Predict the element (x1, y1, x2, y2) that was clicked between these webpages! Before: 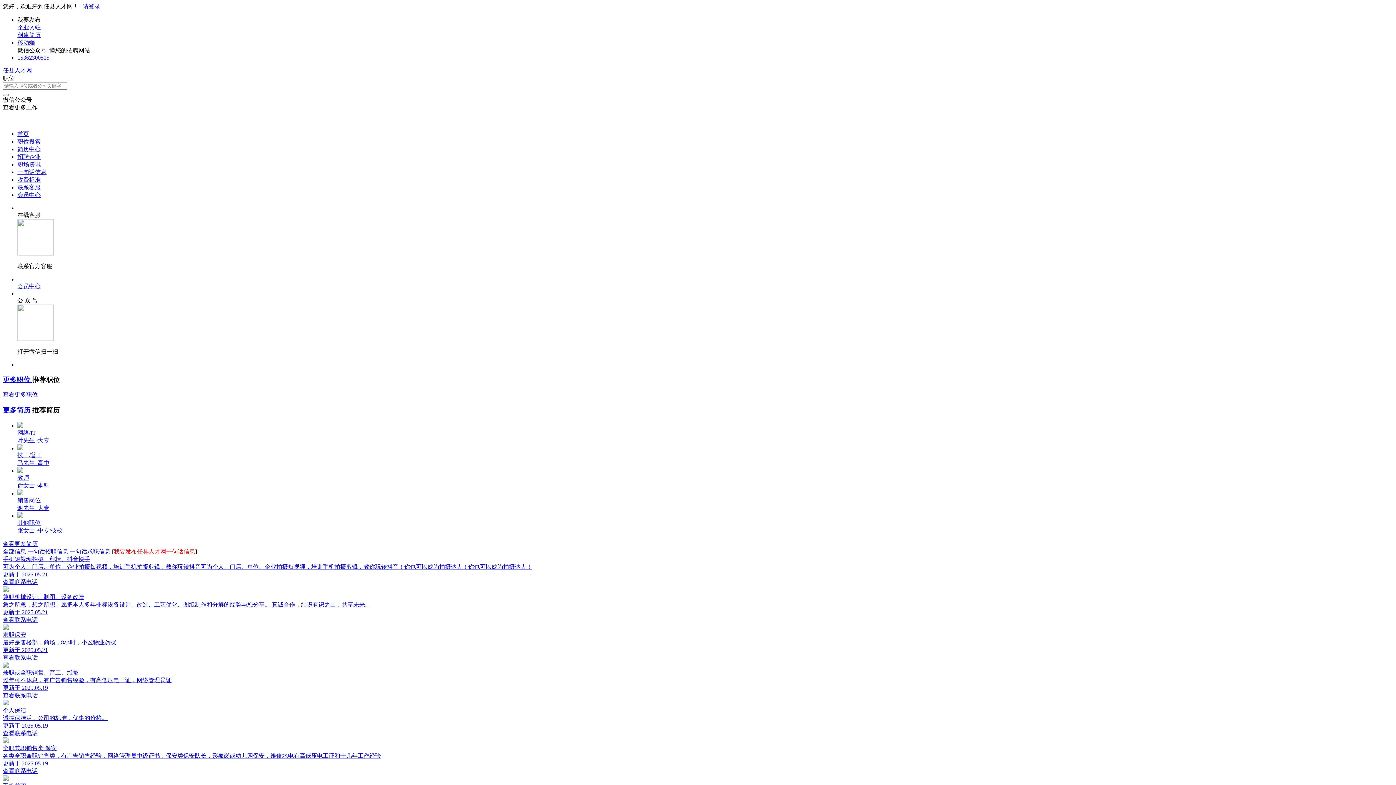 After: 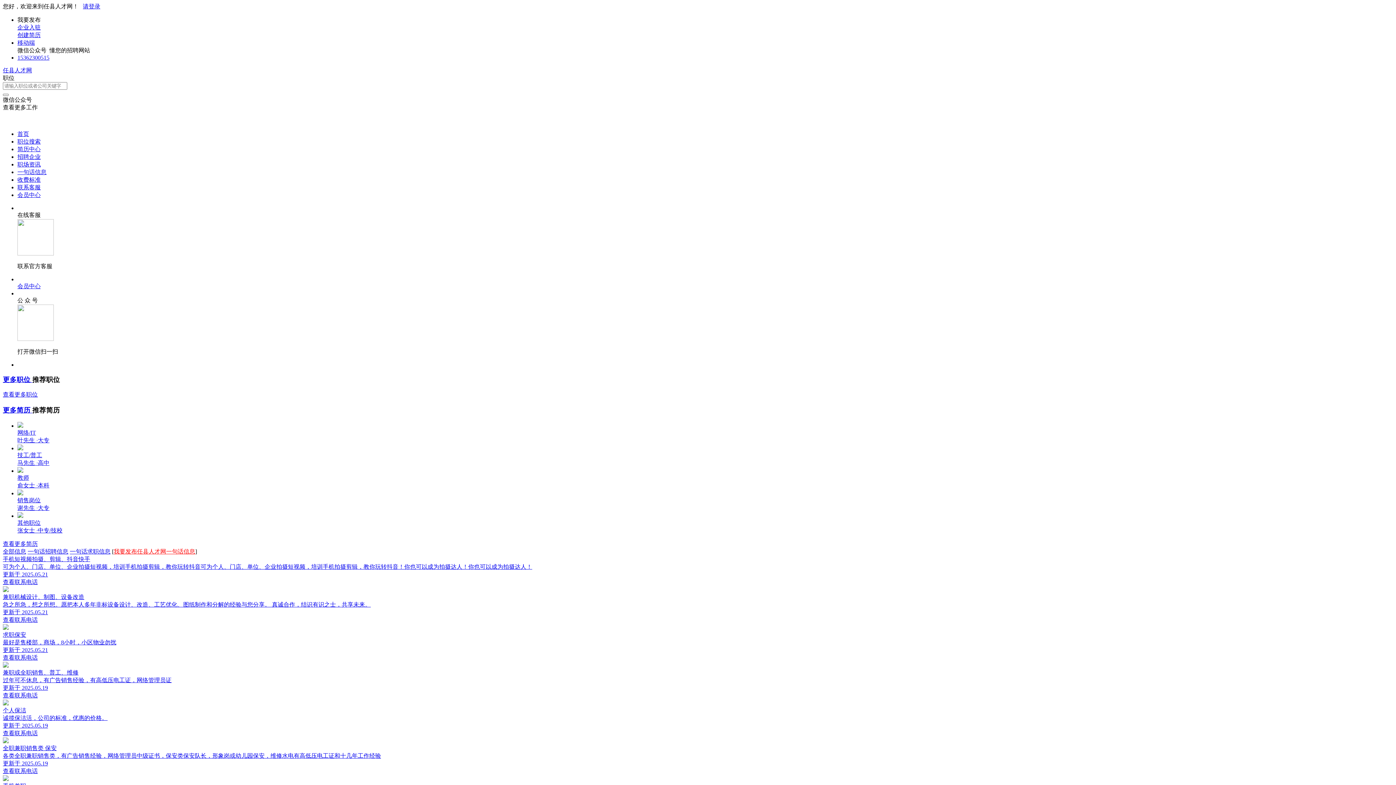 Action: label: 其他职位 bbox: (17, 519, 40, 526)